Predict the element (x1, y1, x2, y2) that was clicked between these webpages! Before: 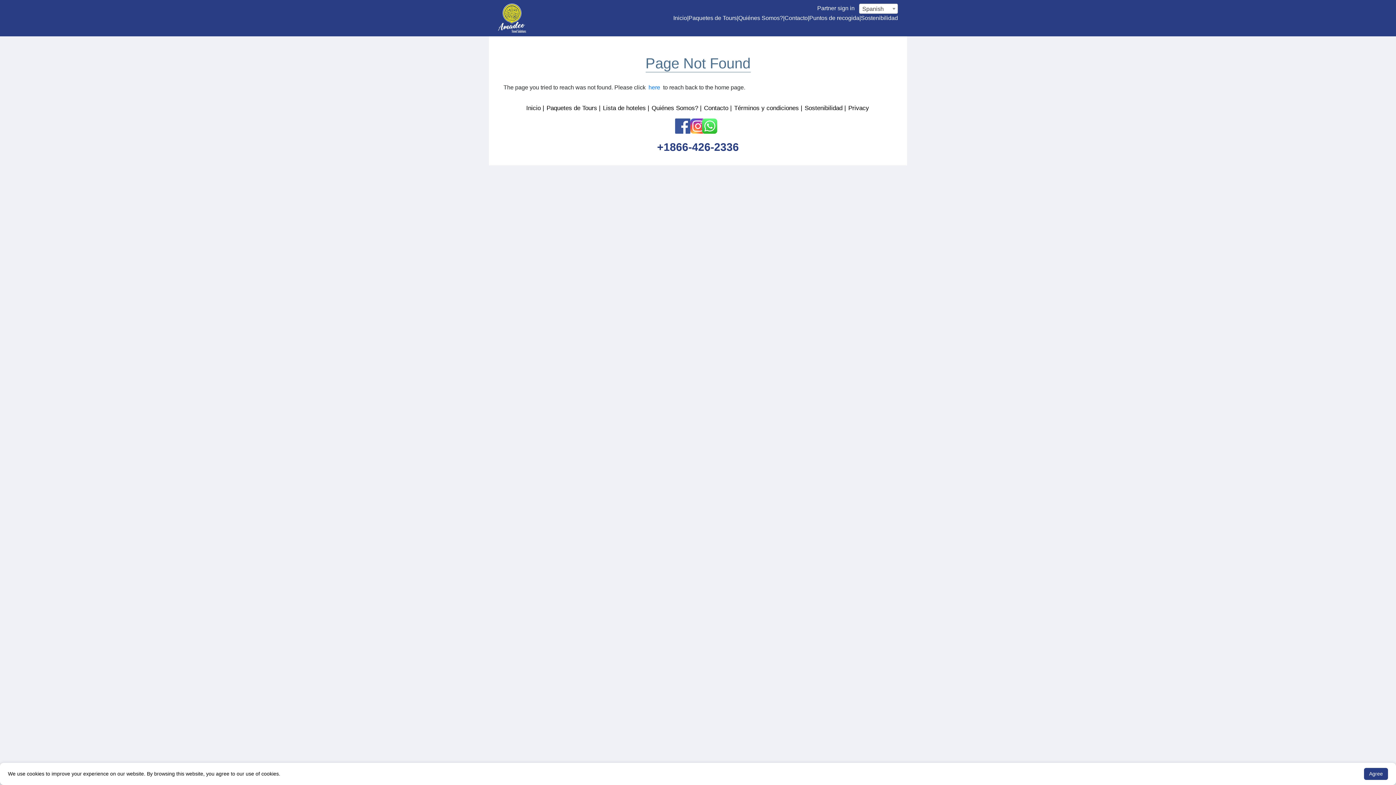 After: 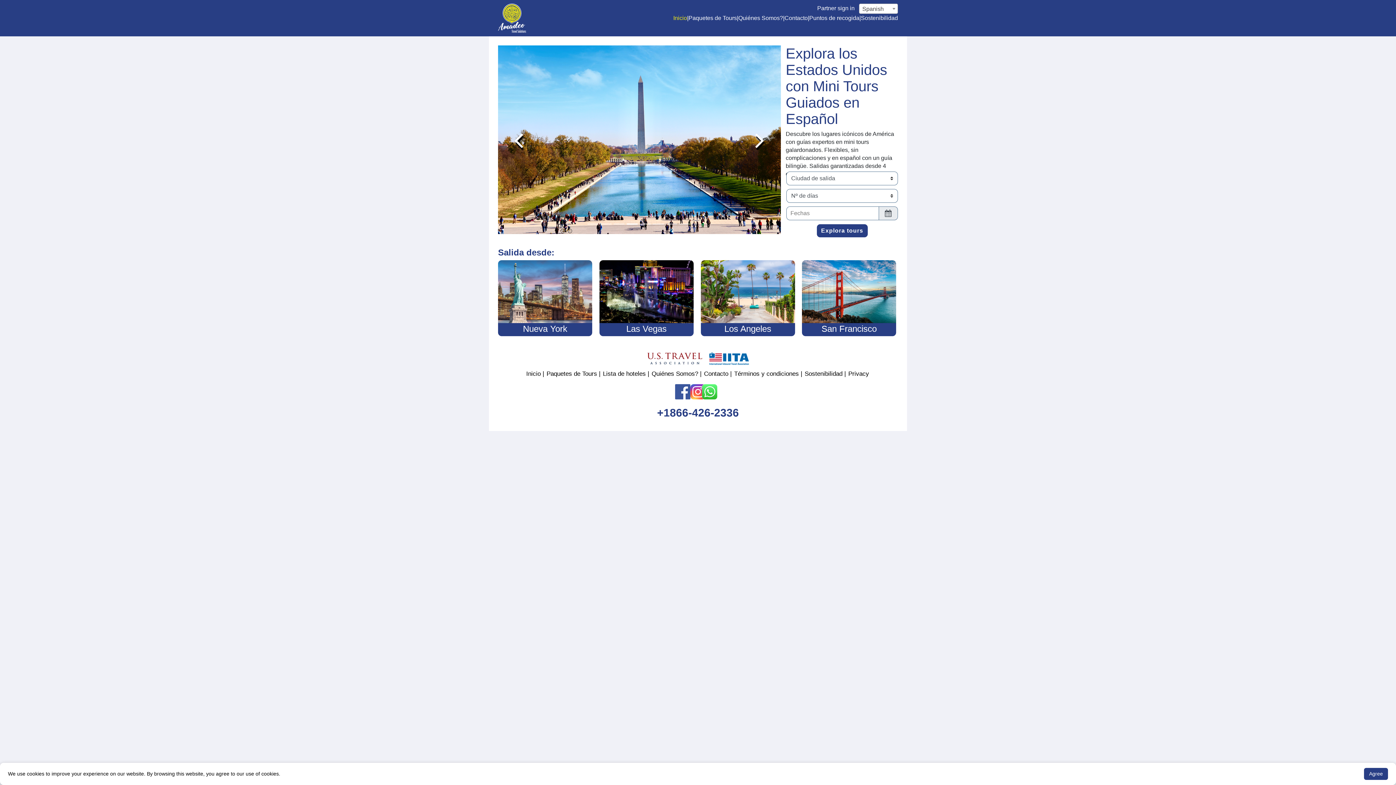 Action: label: Inicio bbox: (526, 102, 546, 113)